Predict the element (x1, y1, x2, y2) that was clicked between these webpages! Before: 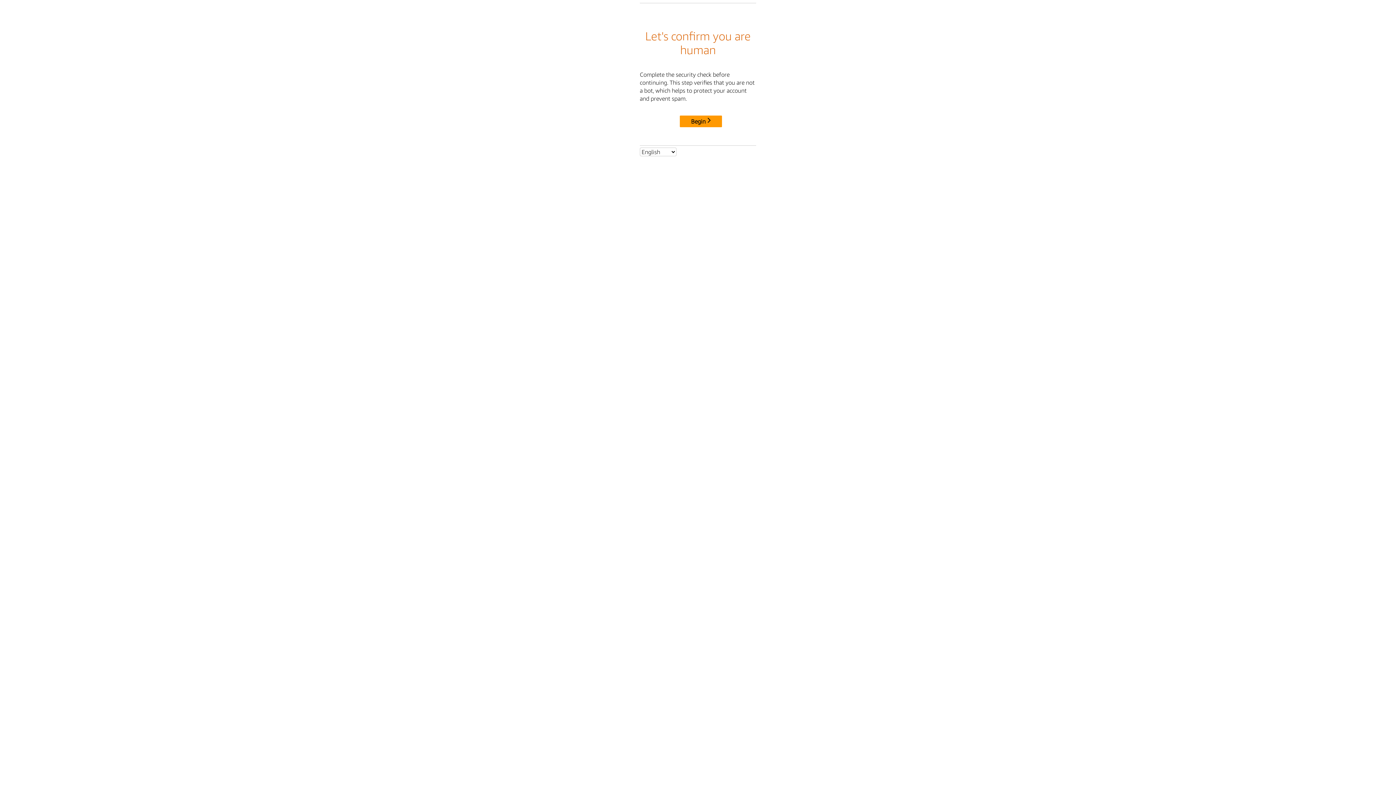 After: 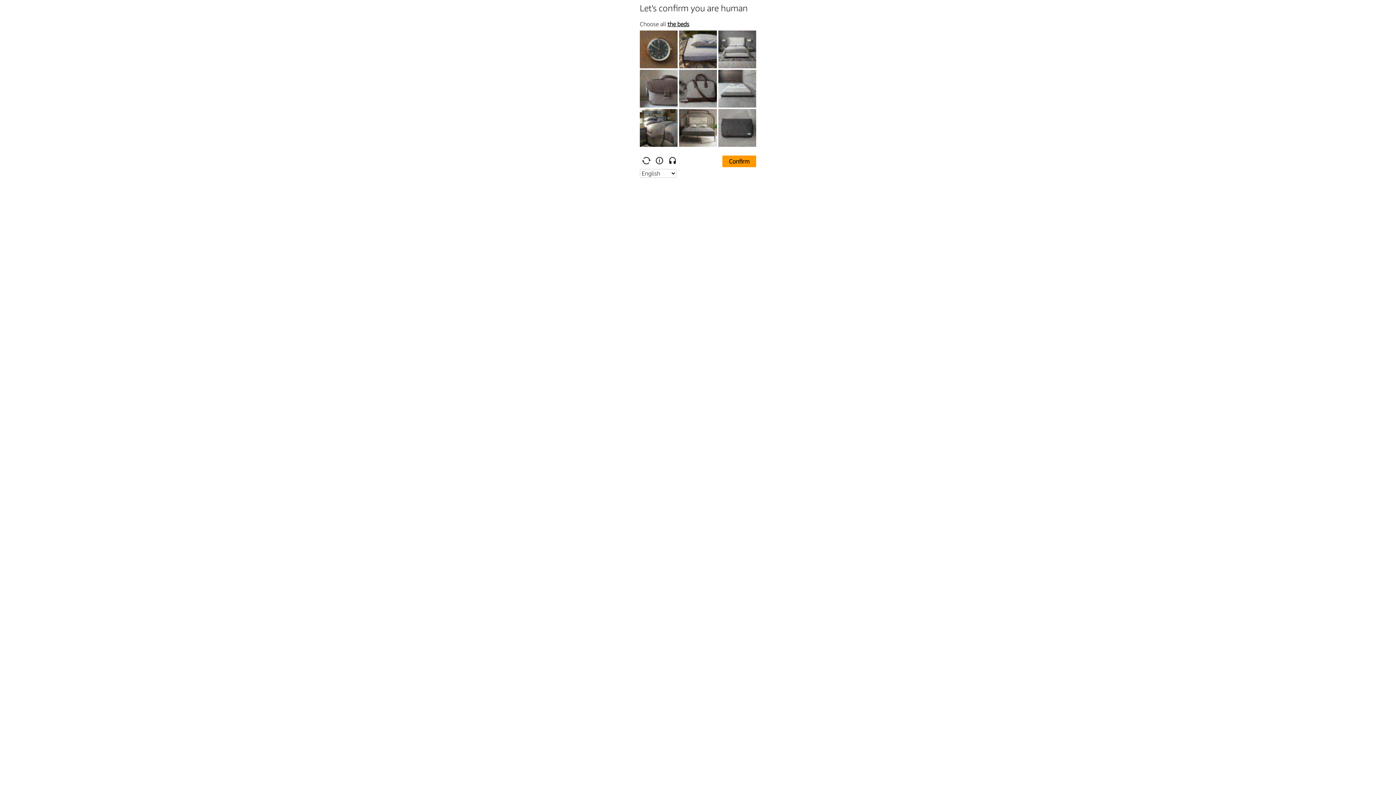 Action: label: Begin bbox: (680, 115, 722, 127)